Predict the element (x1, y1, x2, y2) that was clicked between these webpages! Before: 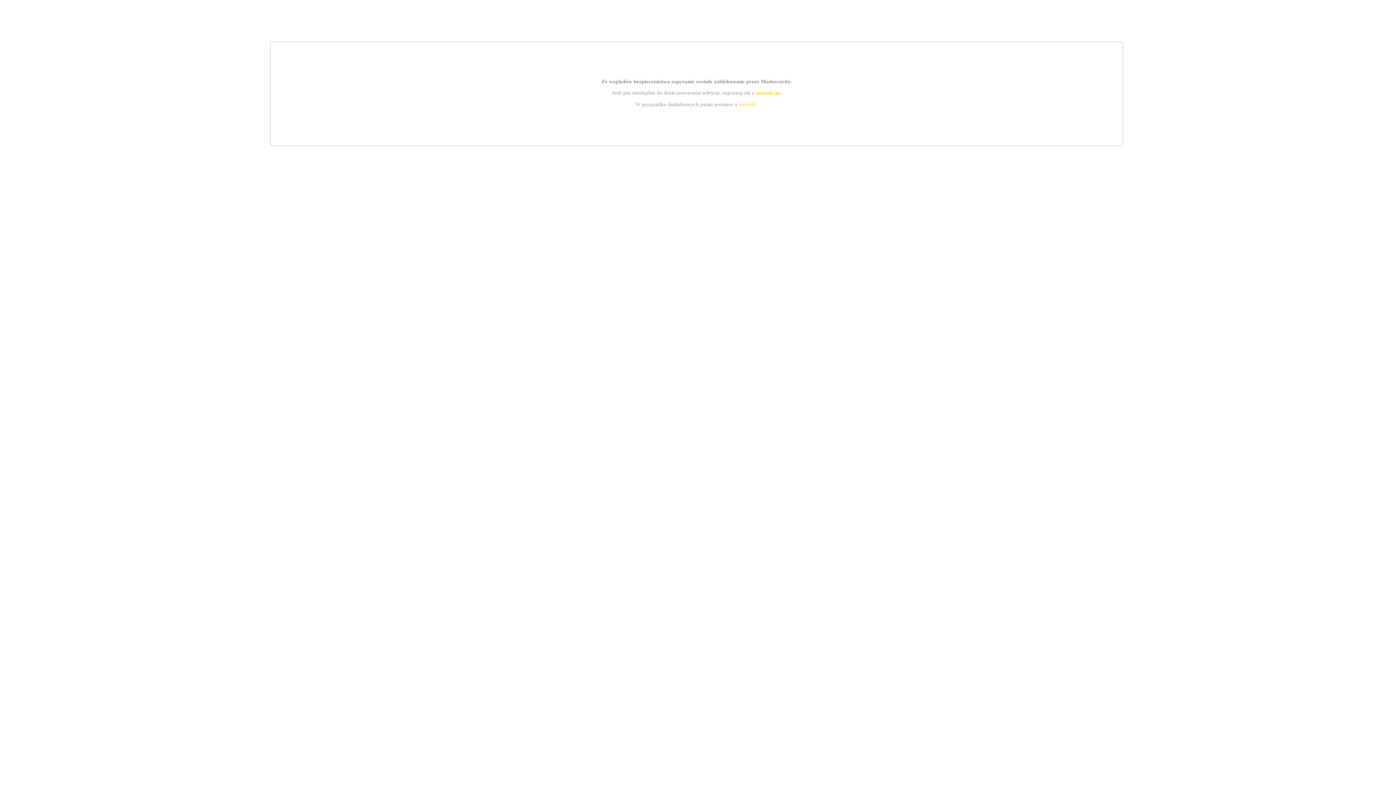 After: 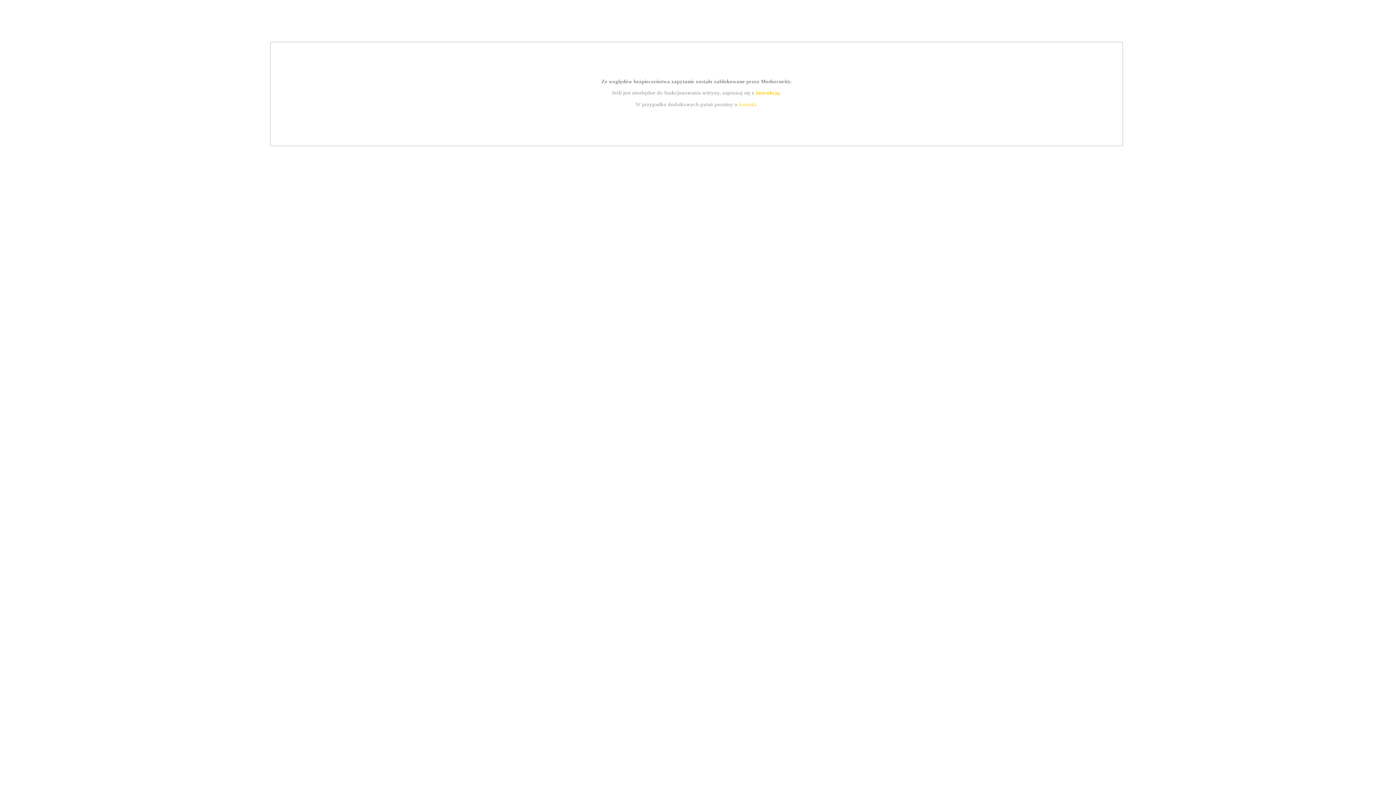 Action: bbox: (755, 89, 779, 95) label: instrukcją